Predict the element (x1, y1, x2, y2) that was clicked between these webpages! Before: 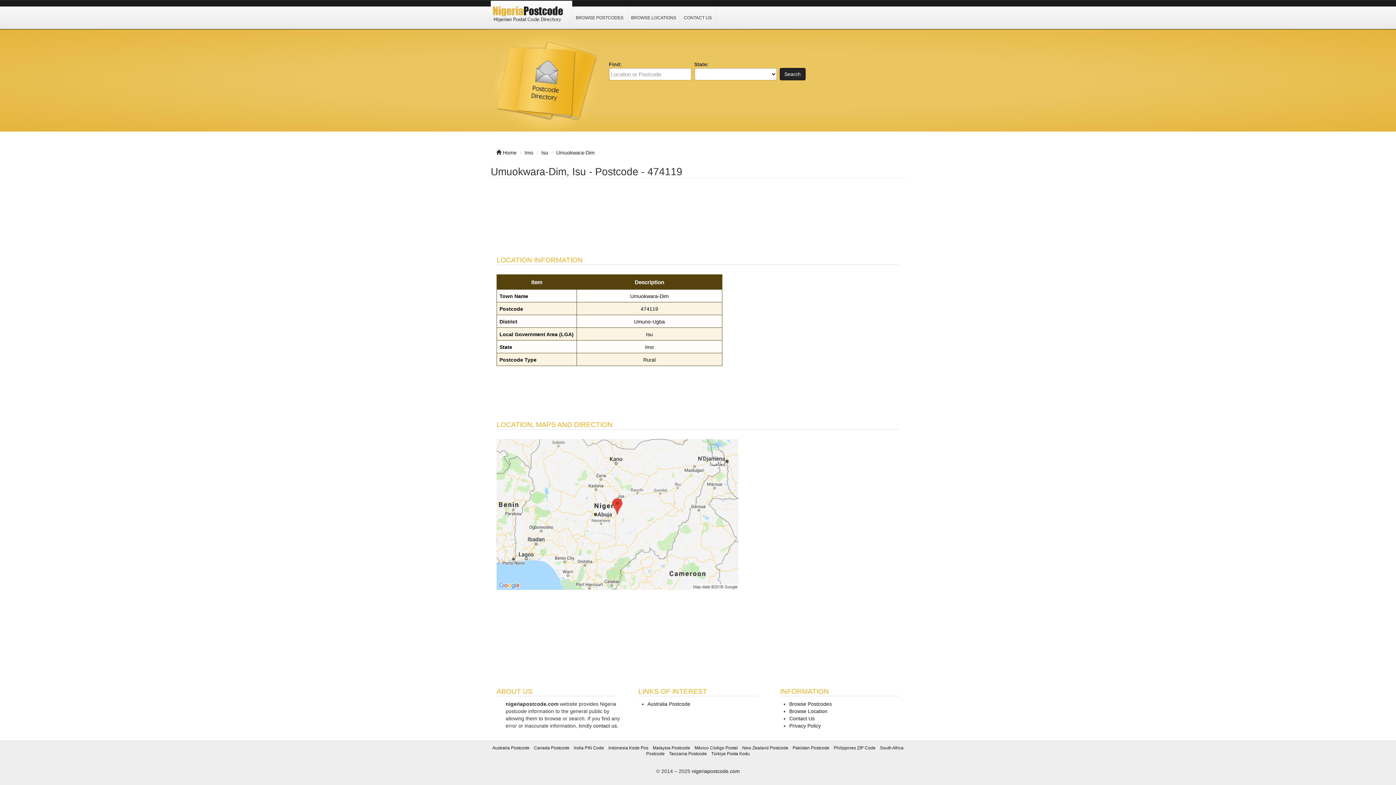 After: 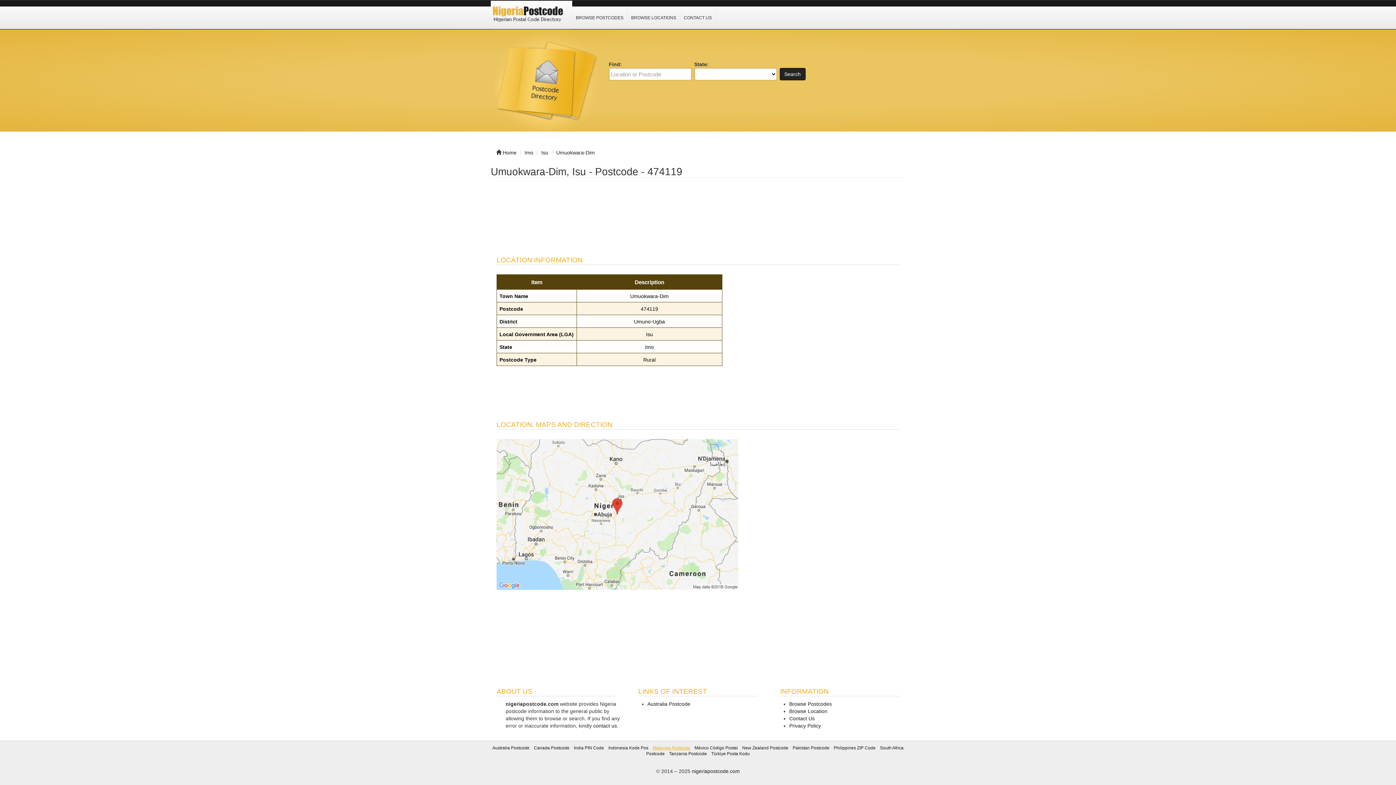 Action: bbox: (652, 745, 690, 750) label: Malaysia Postcode